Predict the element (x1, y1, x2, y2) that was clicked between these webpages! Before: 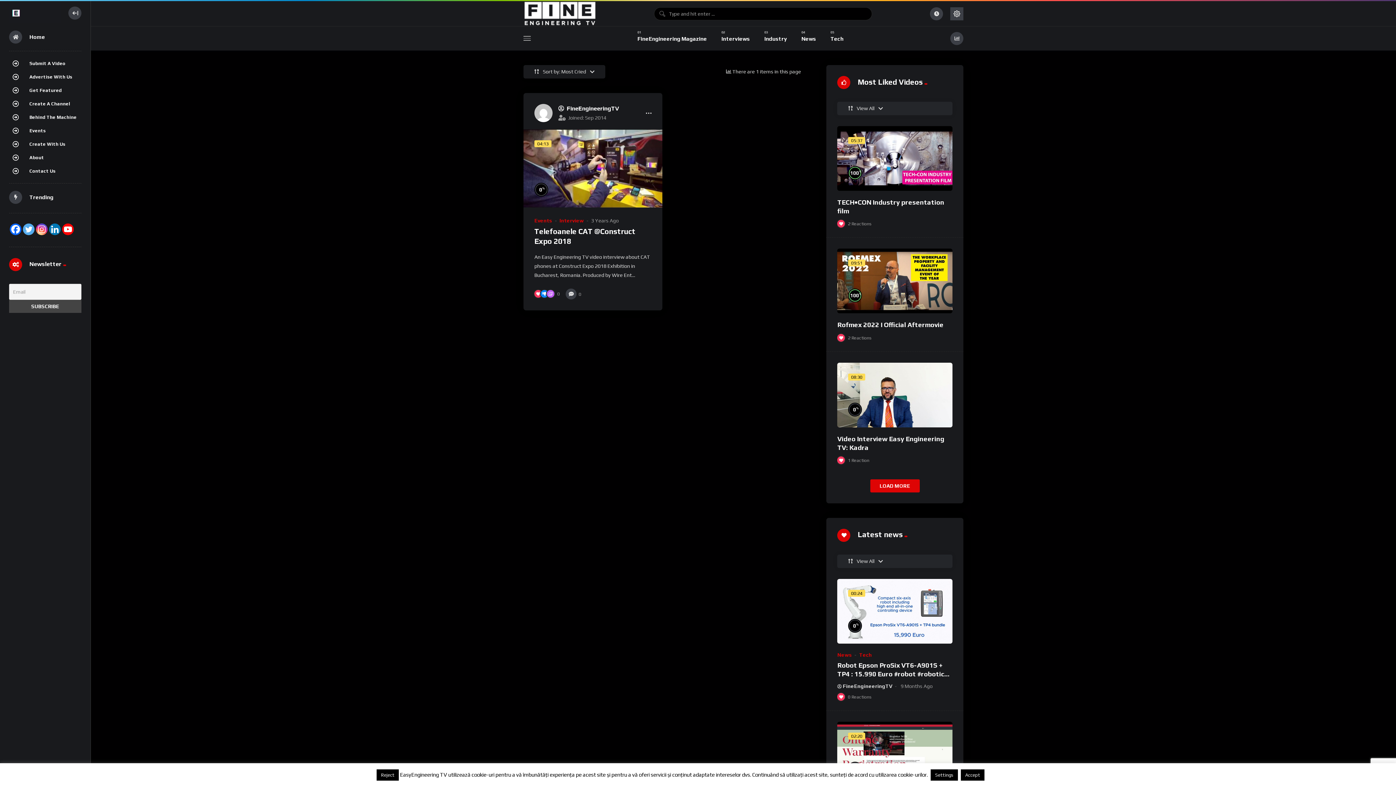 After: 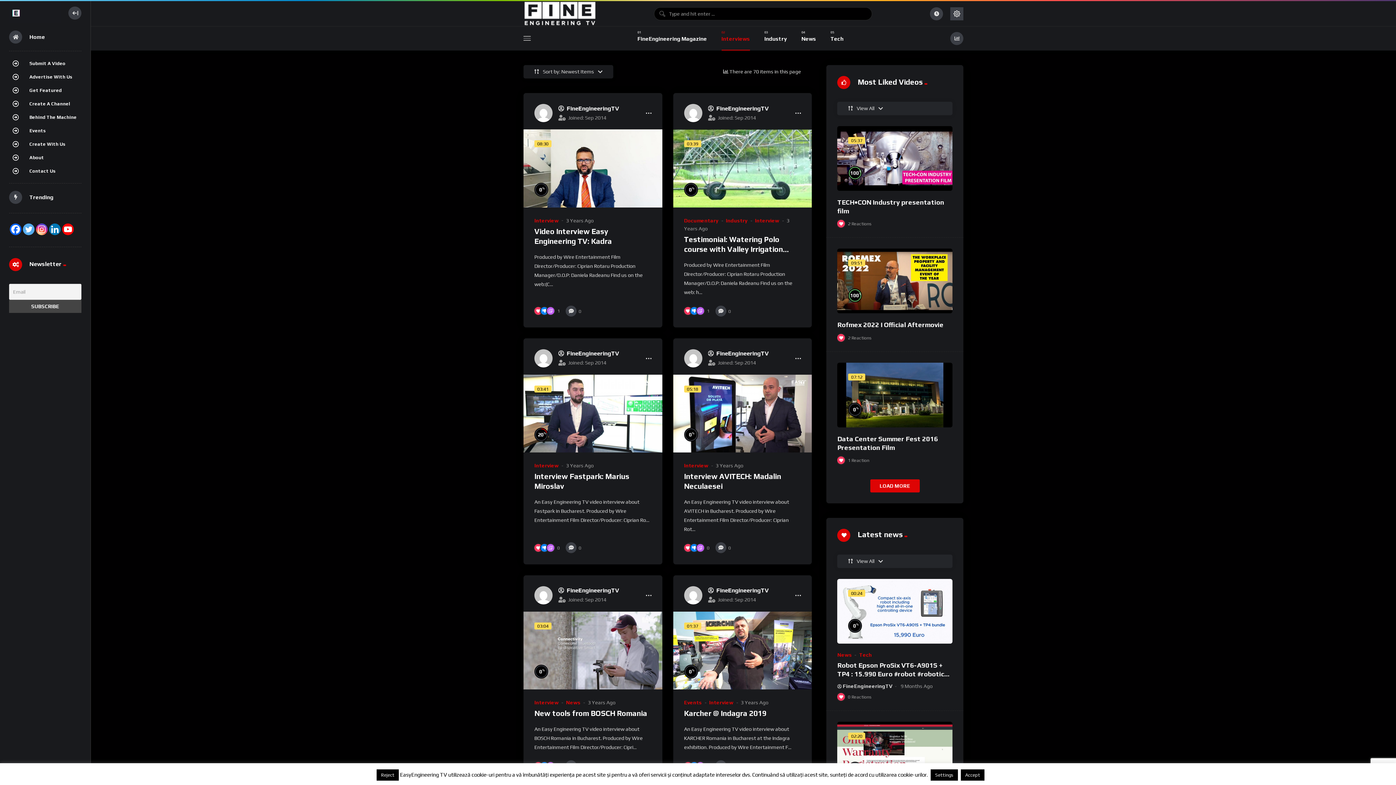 Action: bbox: (559, 217, 584, 223) label: Interview